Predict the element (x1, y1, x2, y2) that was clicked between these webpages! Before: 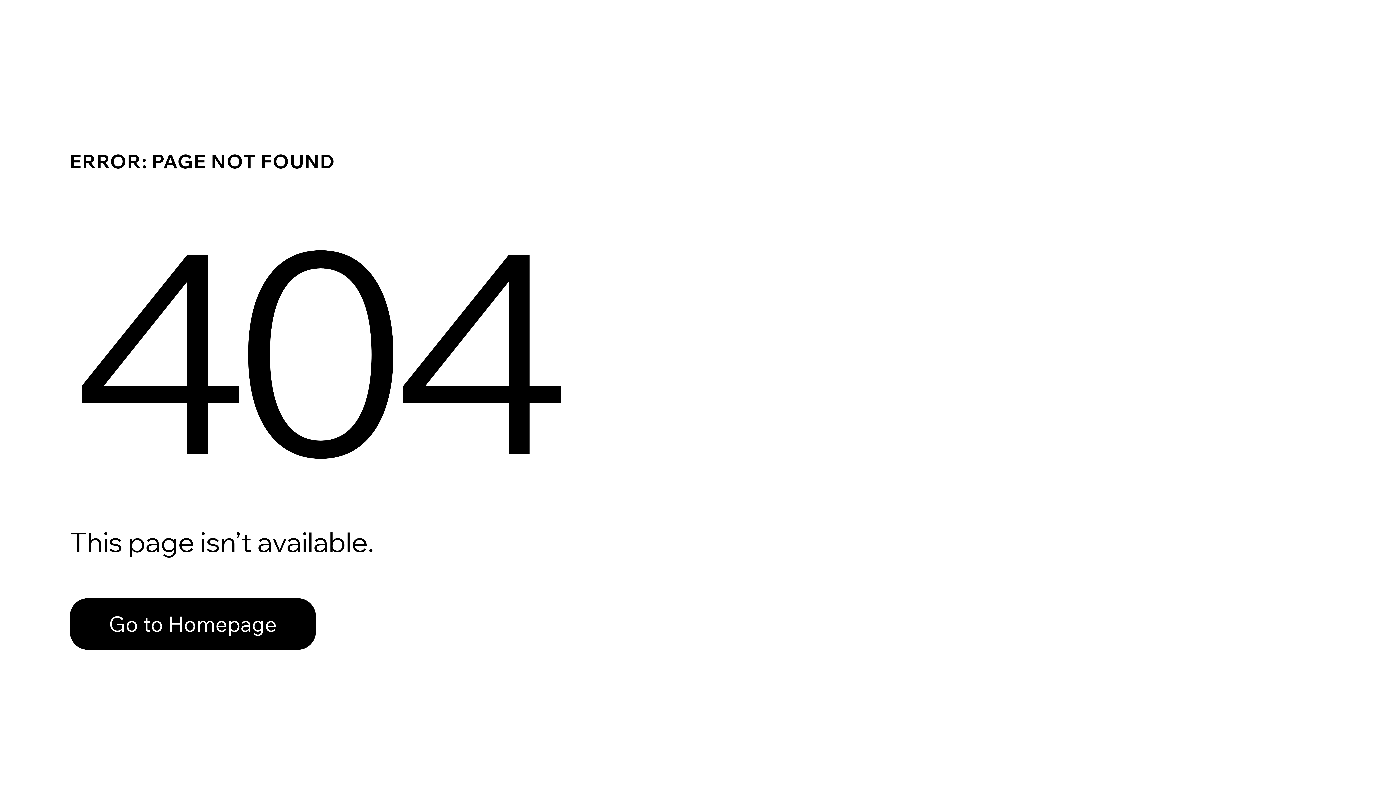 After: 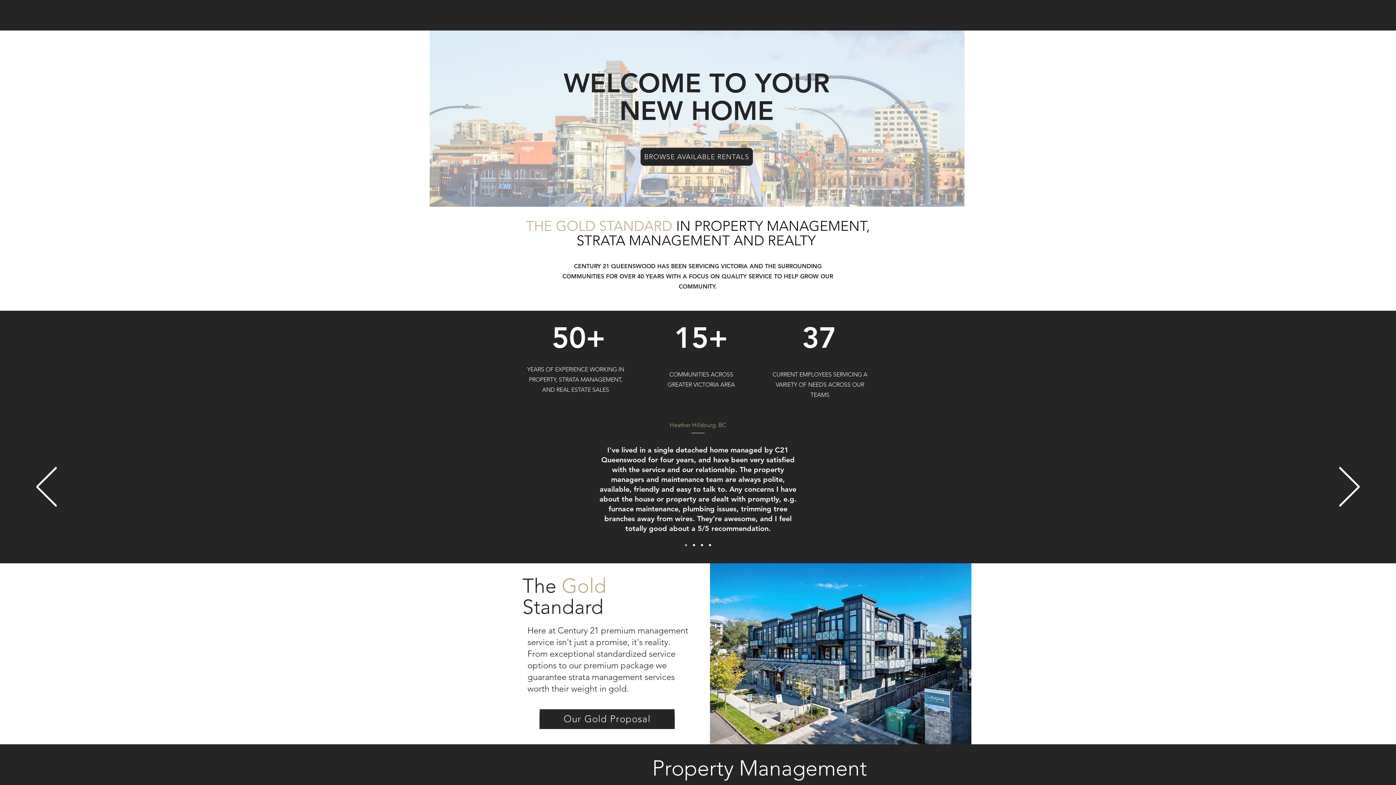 Action: label: Go to Homepage bbox: (69, 582, 768, 659)